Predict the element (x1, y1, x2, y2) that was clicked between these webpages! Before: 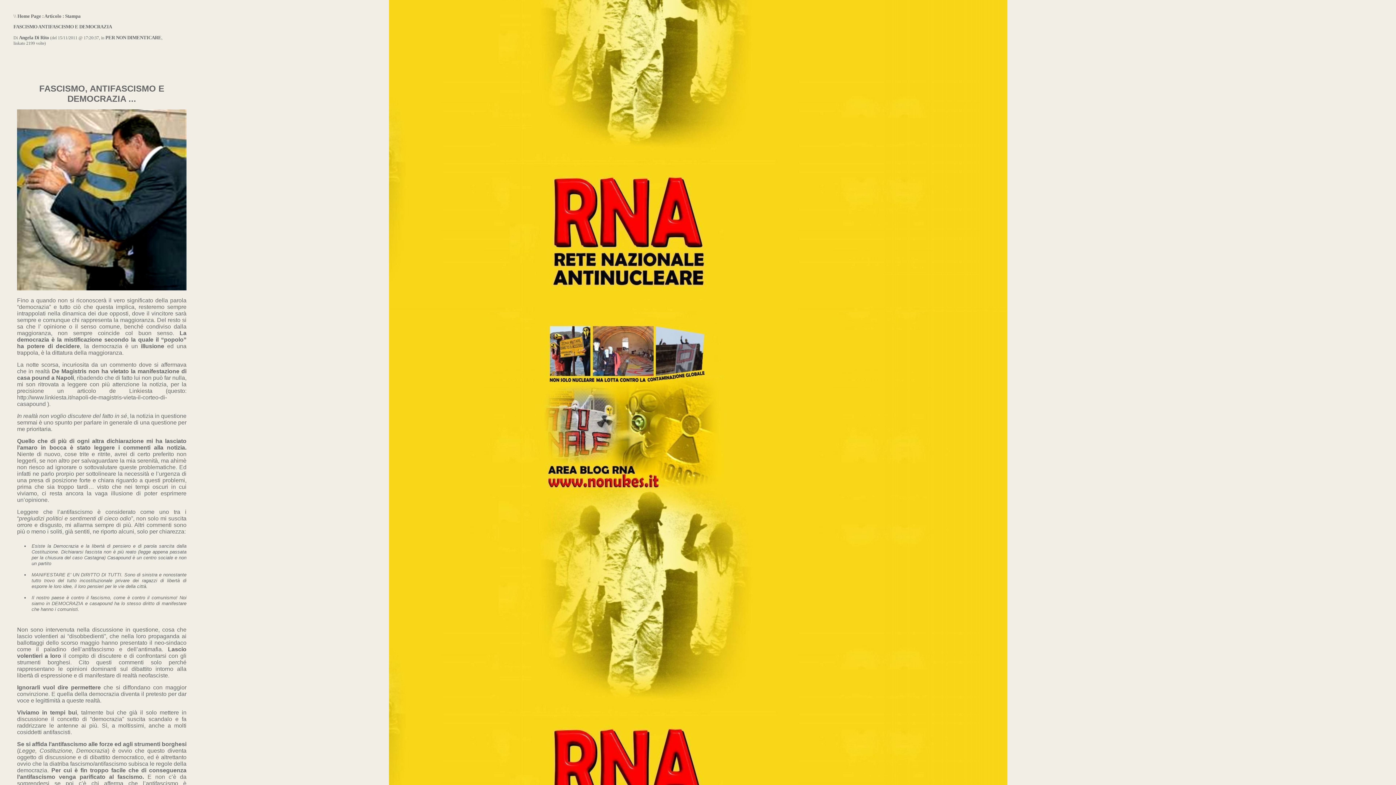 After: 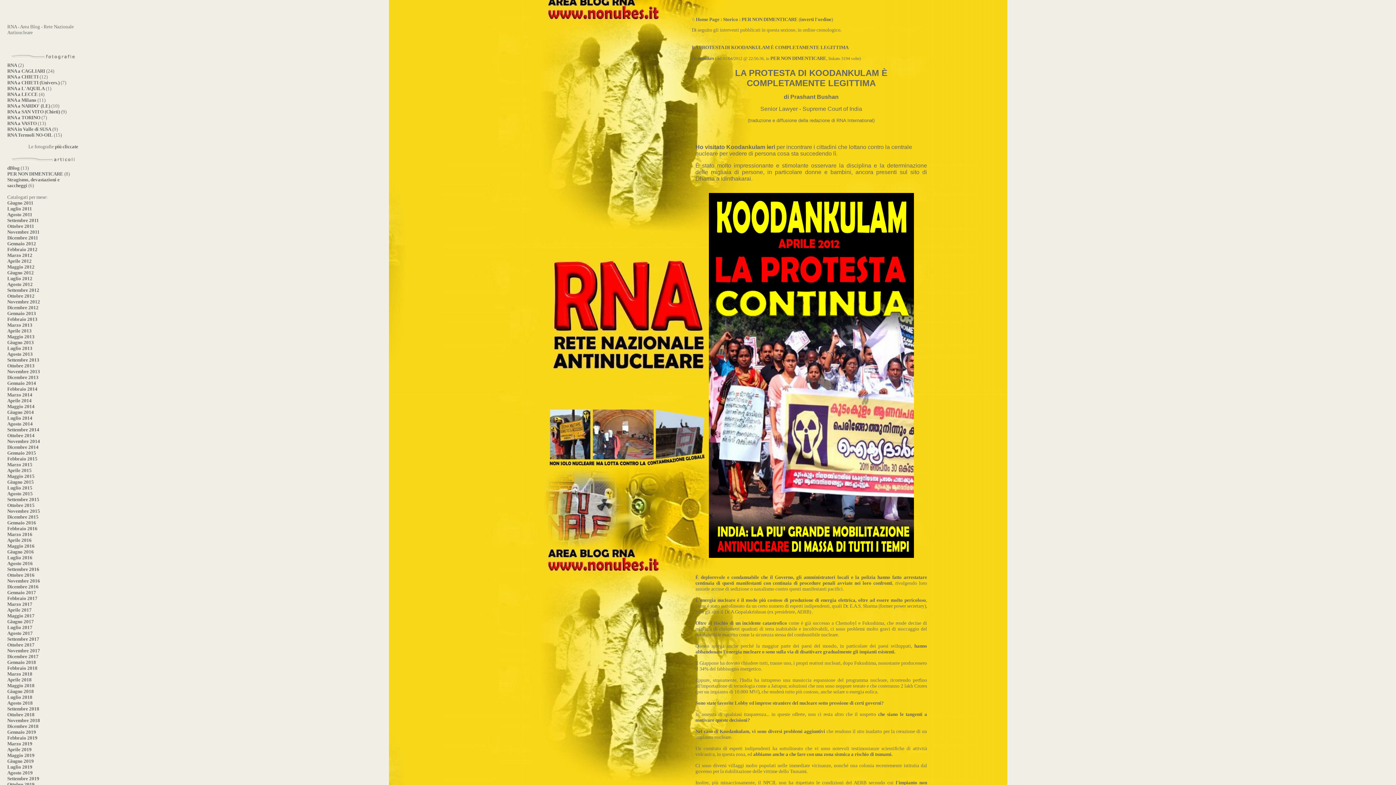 Action: bbox: (105, 34, 161, 40) label: PER NON DIMENTICARE